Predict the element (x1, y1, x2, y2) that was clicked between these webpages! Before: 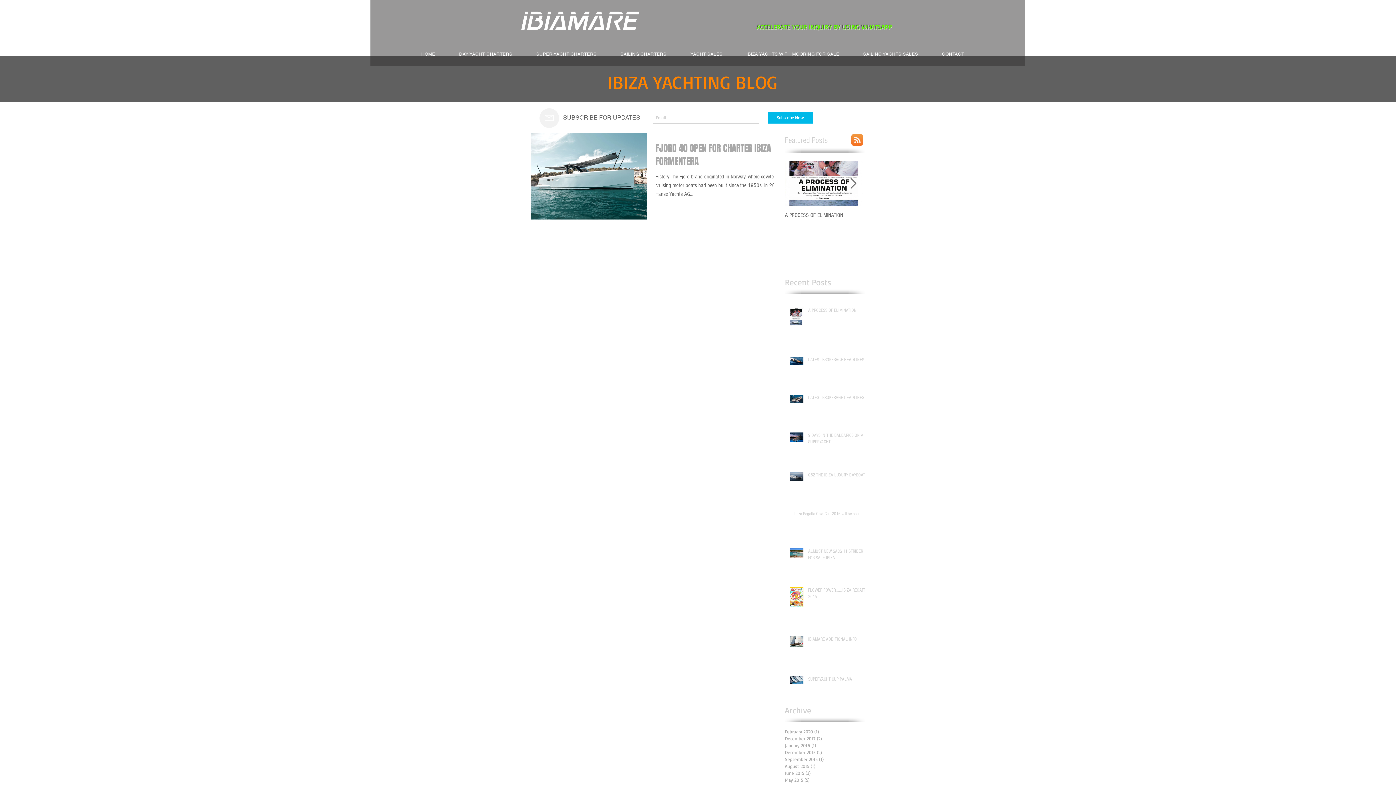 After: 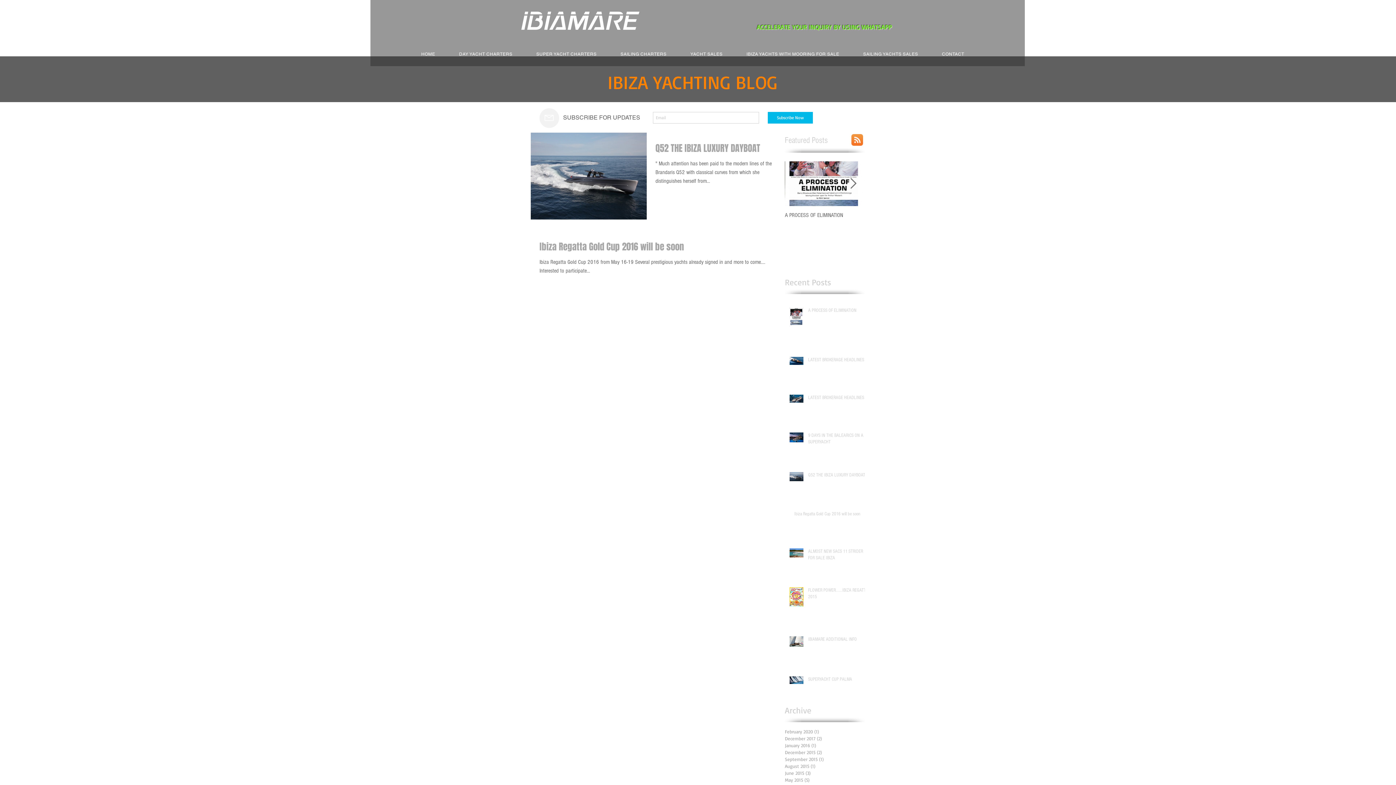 Action: bbox: (785, 749, 861, 756) label: December 2015 (2)
2 posts